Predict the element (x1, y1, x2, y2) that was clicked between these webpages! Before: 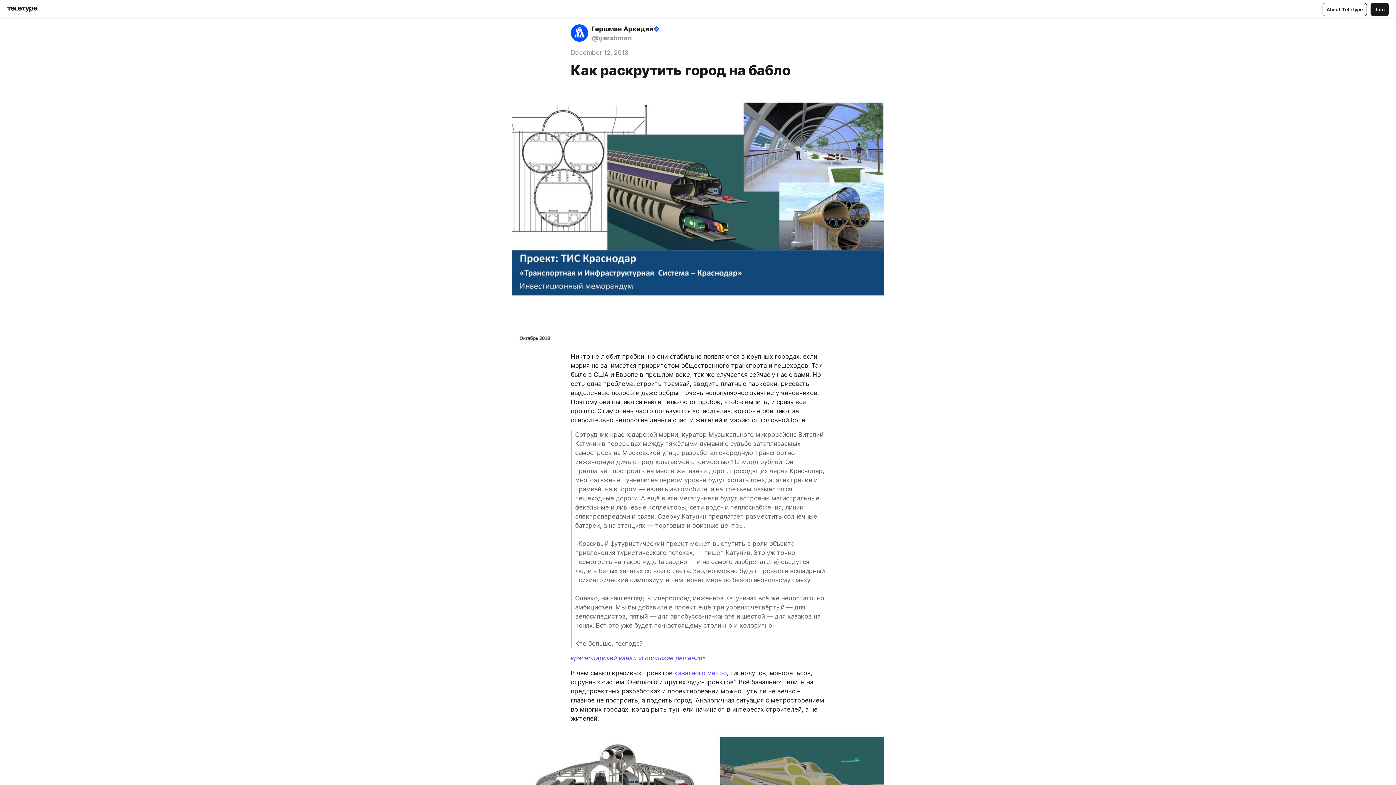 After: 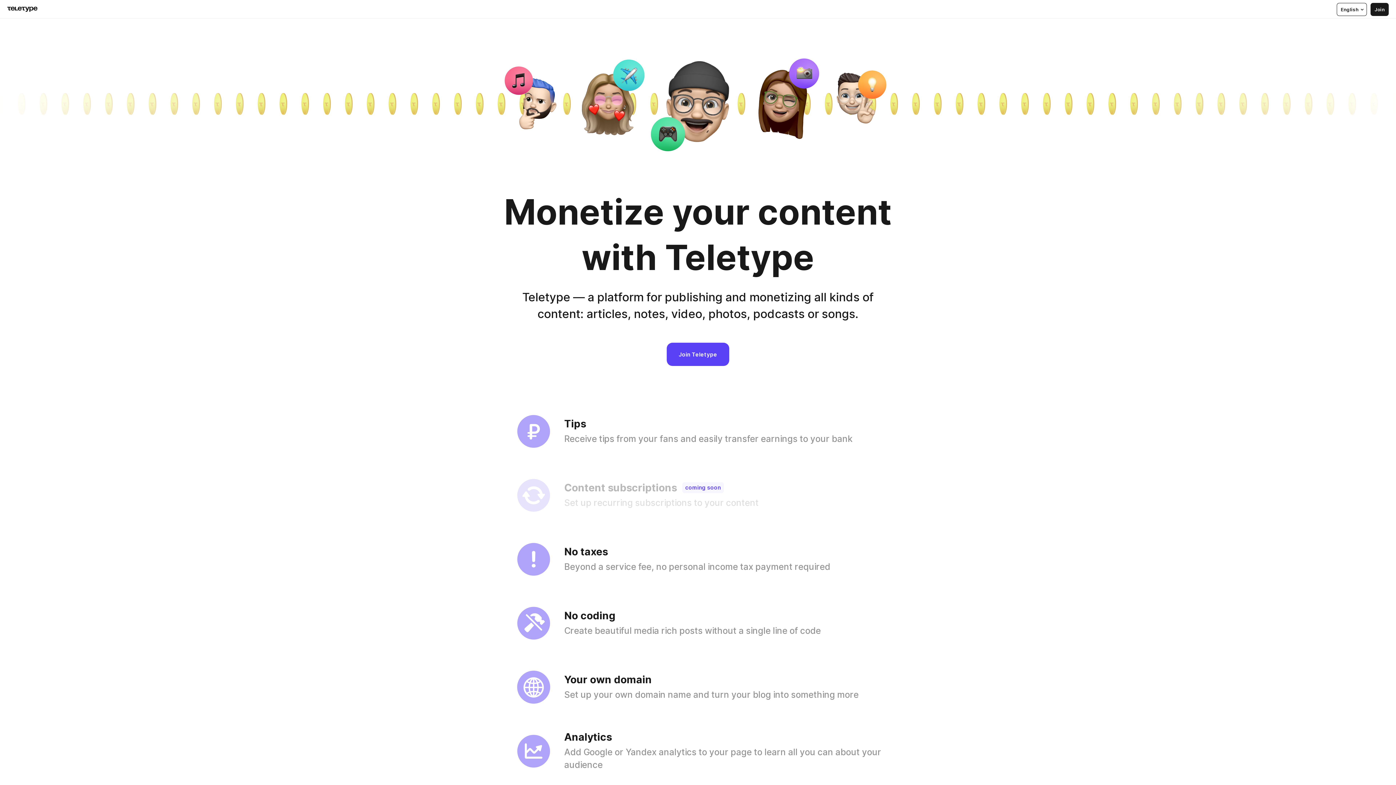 Action: label: About Teletype bbox: (1322, 2, 1367, 15)